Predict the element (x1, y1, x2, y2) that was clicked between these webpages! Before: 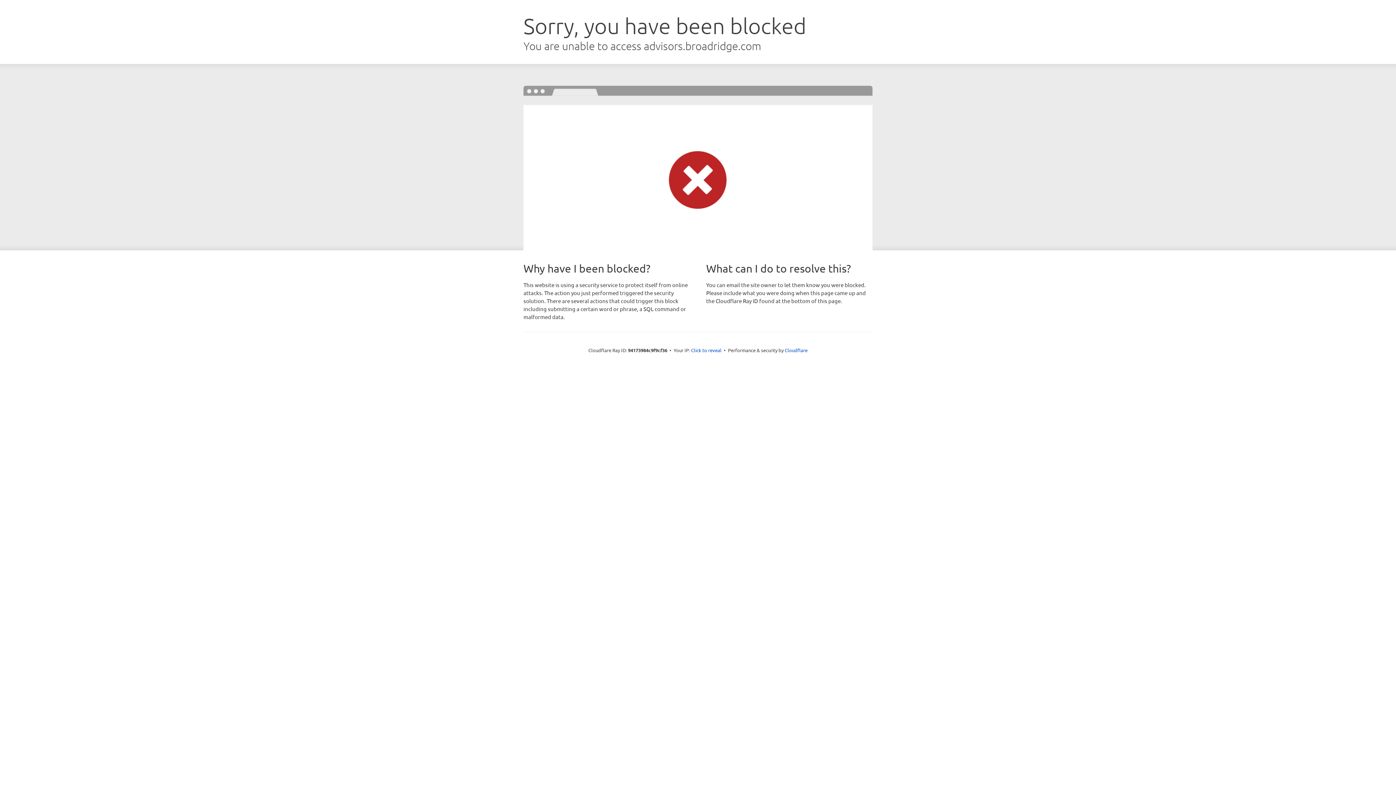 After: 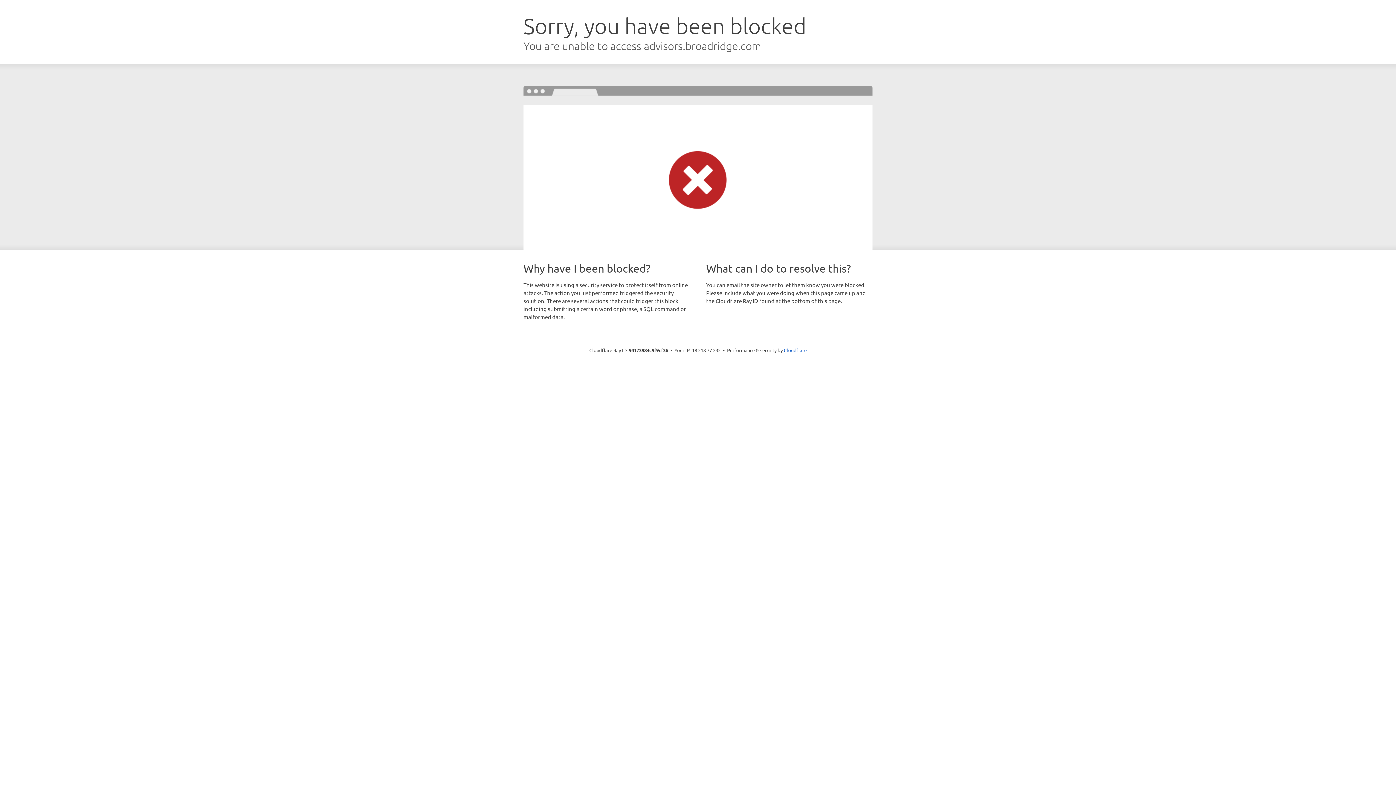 Action: bbox: (691, 346, 721, 353) label: Click to reveal